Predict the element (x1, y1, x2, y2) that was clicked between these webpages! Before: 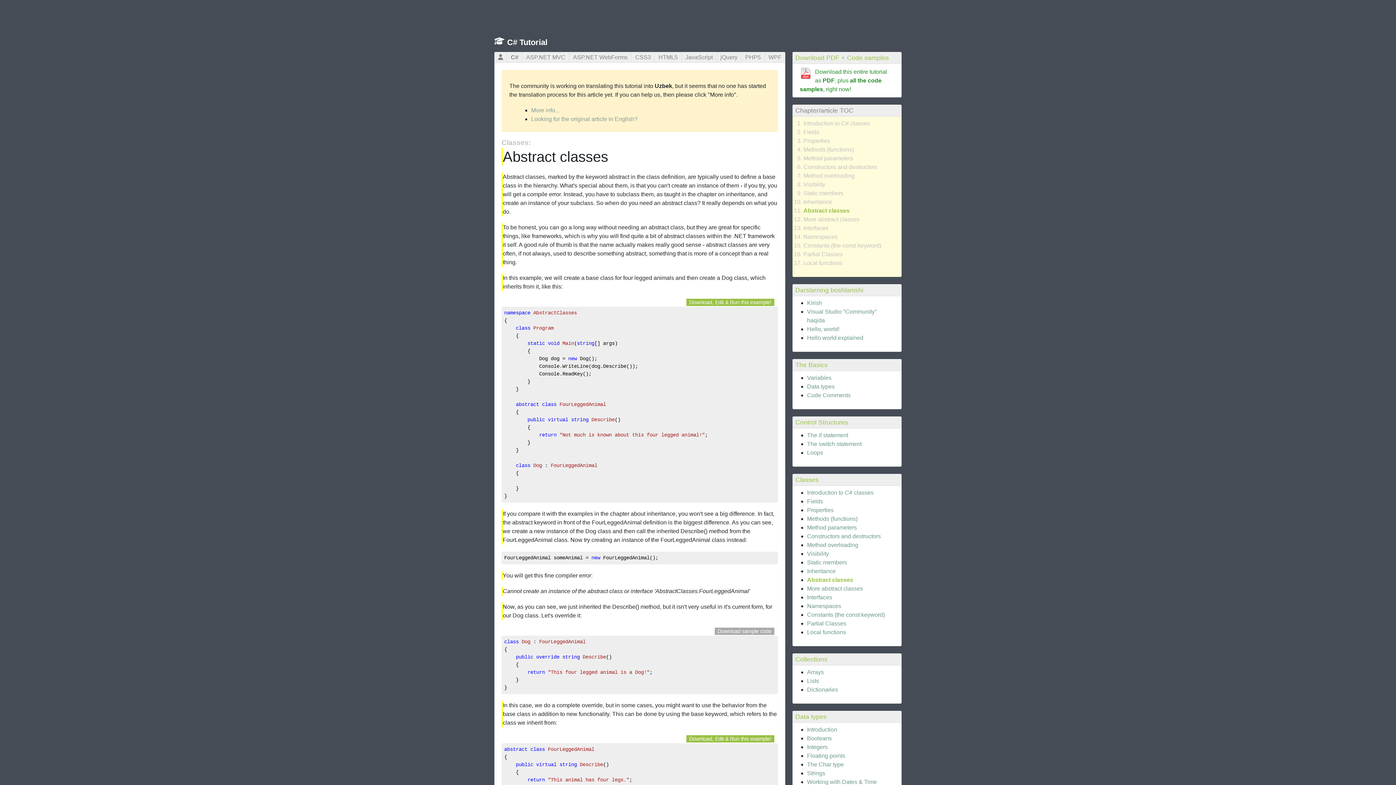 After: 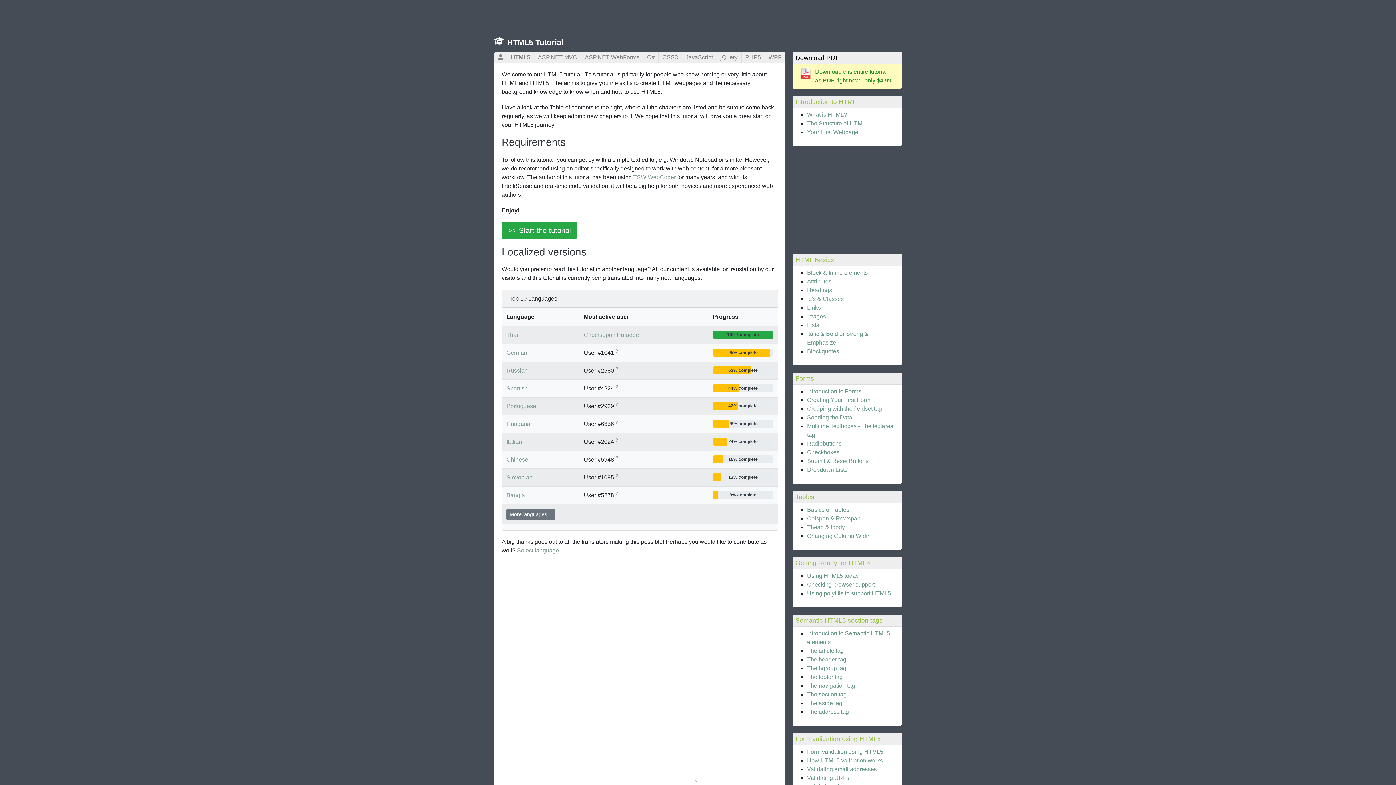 Action: label: HTML5 bbox: (655, 52, 681, 62)